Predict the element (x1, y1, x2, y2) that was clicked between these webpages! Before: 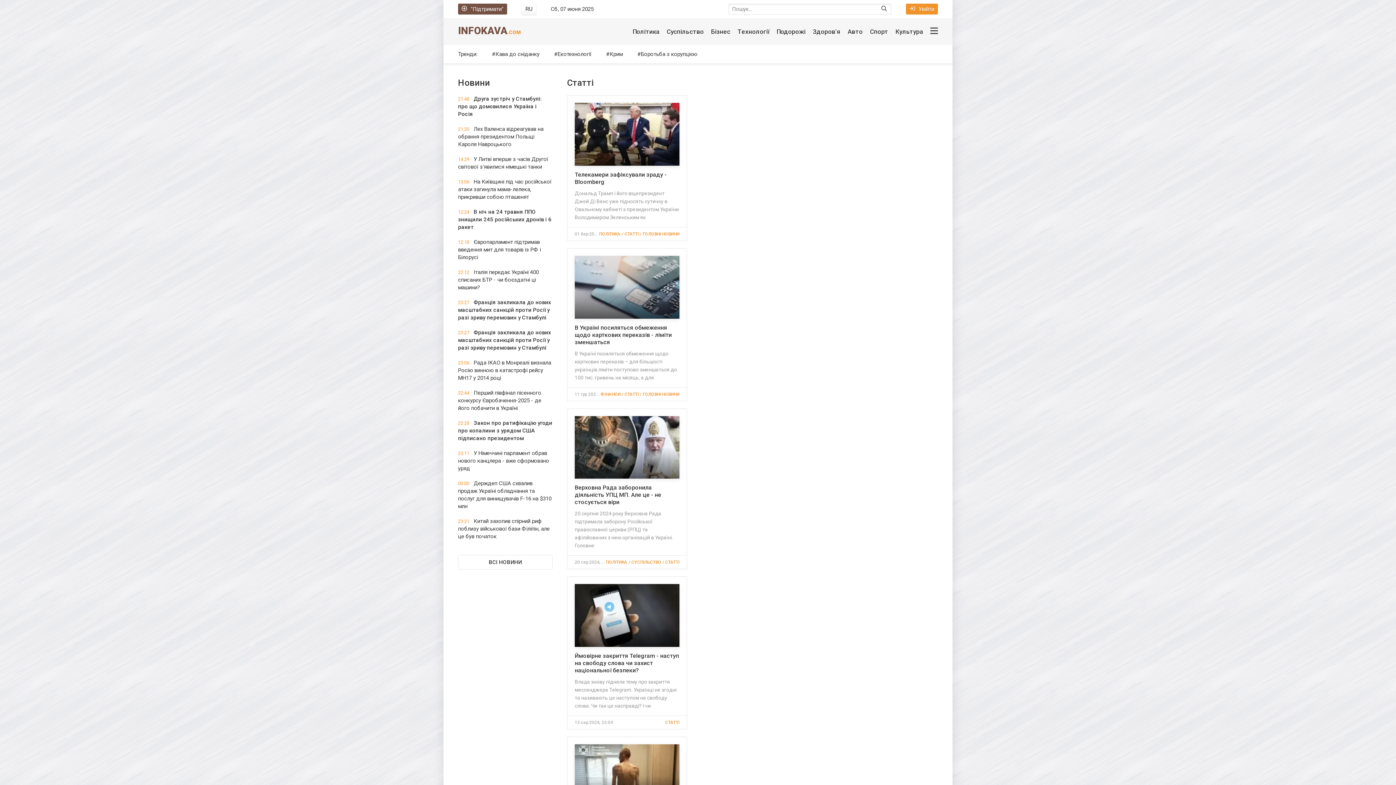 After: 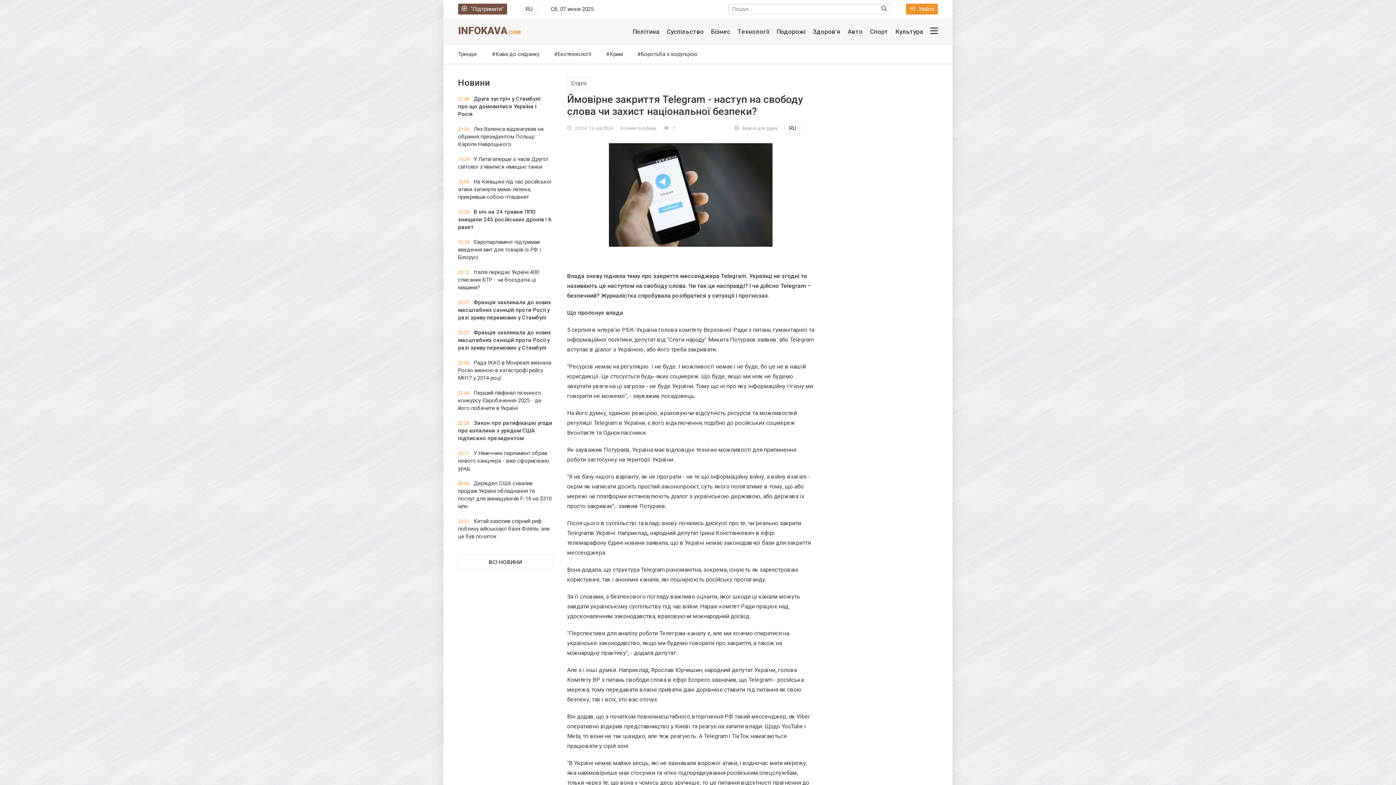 Action: bbox: (574, 584, 679, 647)